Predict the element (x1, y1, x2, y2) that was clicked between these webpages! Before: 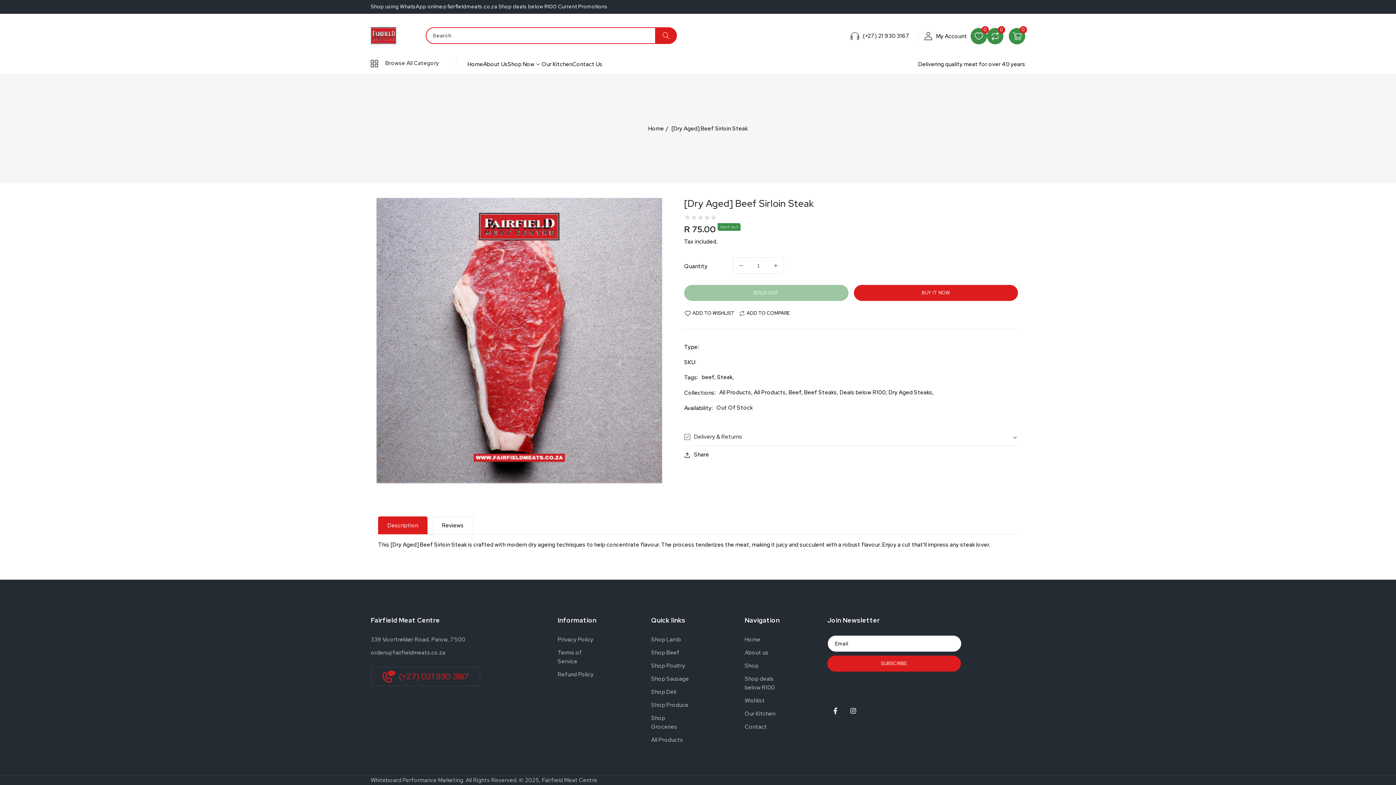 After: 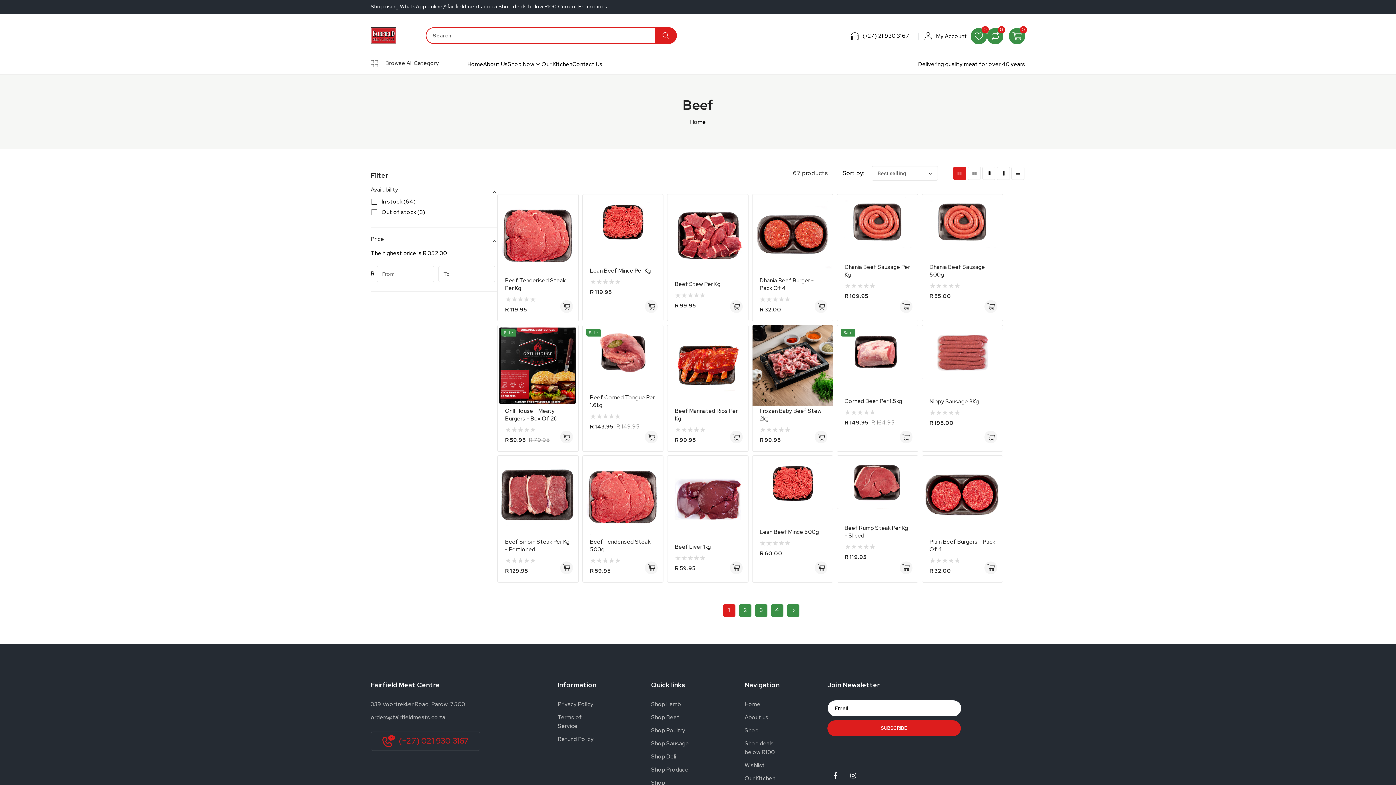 Action: bbox: (788, 389, 801, 396) label: Beef